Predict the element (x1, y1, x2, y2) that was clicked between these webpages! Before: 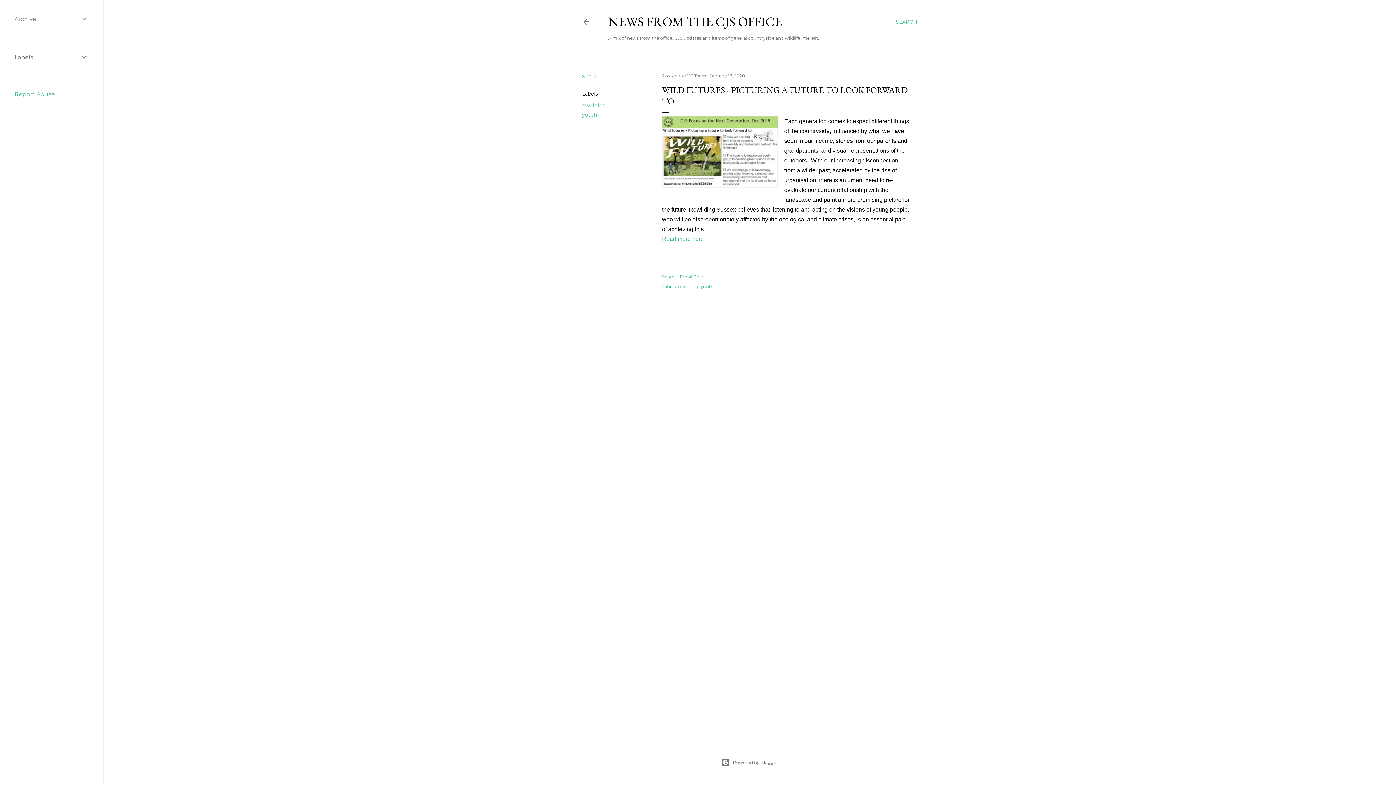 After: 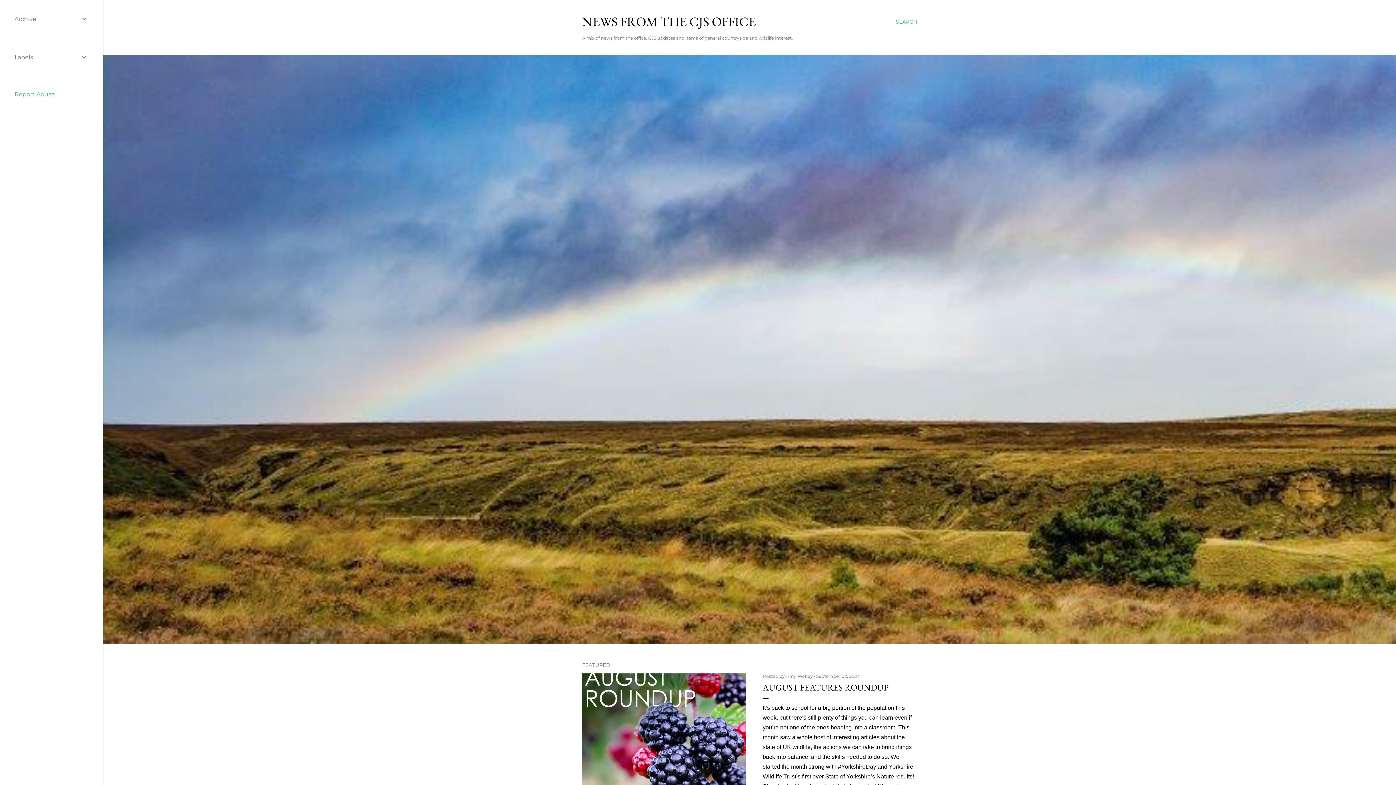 Action: label: NEWS FROM THE CJS OFFICE bbox: (608, 13, 782, 30)